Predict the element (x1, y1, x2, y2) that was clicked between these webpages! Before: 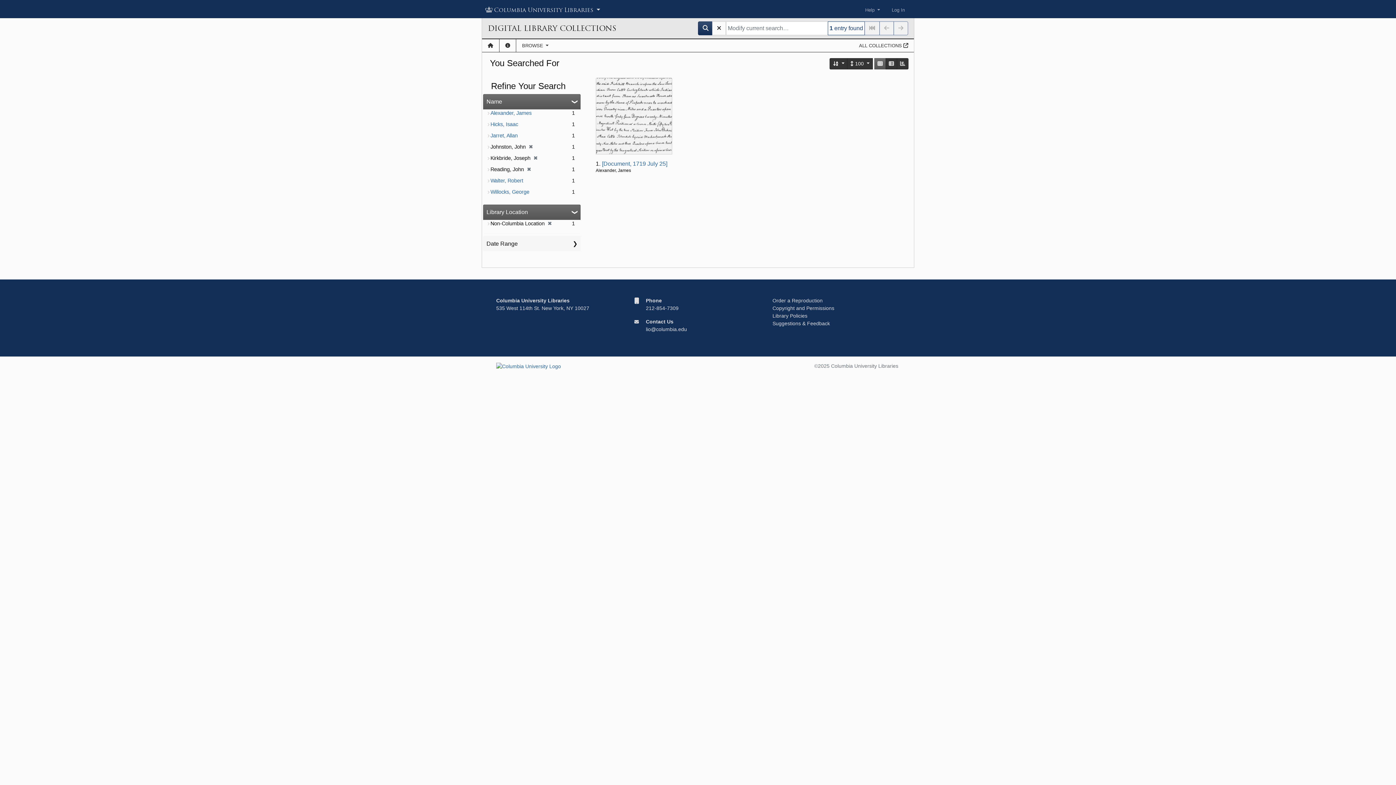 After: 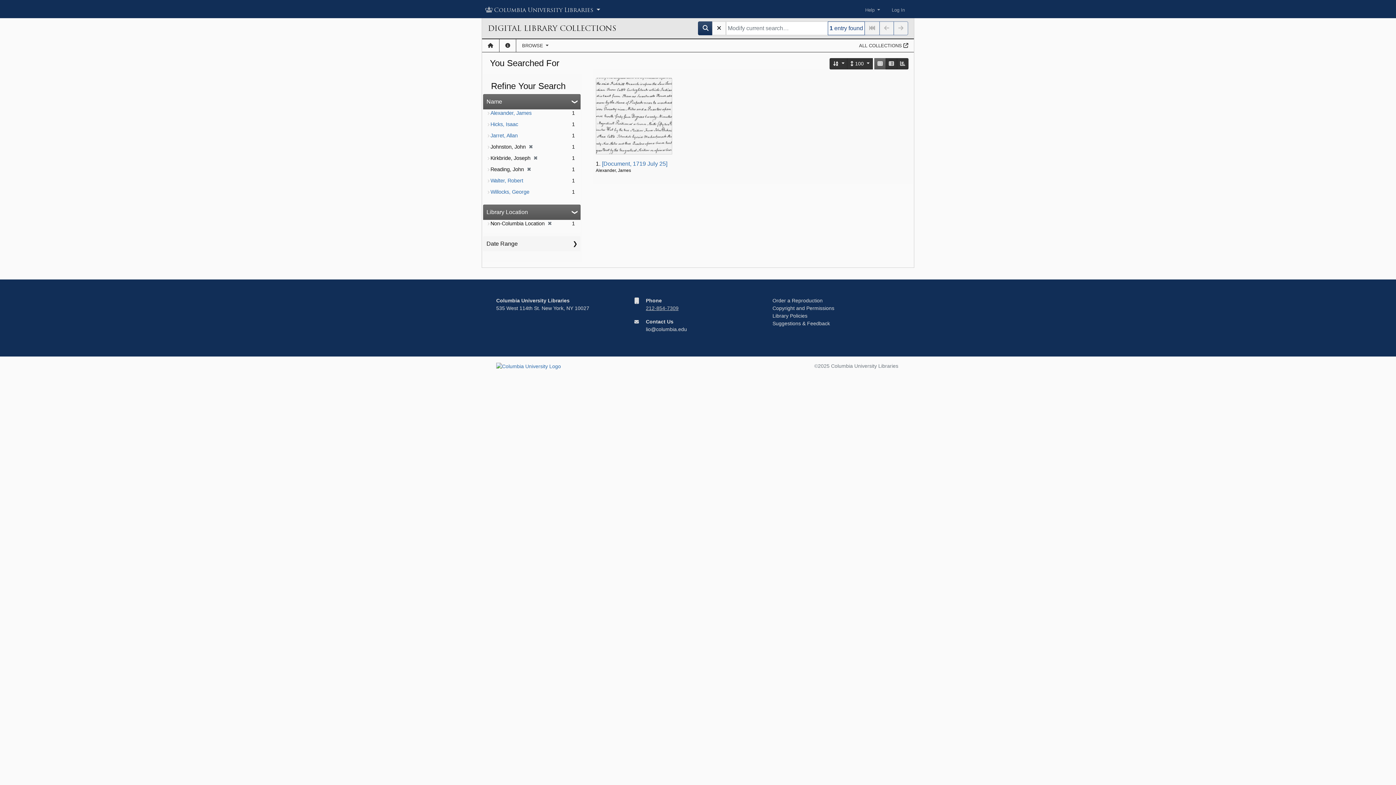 Action: label: 212-854-7309 bbox: (646, 305, 678, 311)